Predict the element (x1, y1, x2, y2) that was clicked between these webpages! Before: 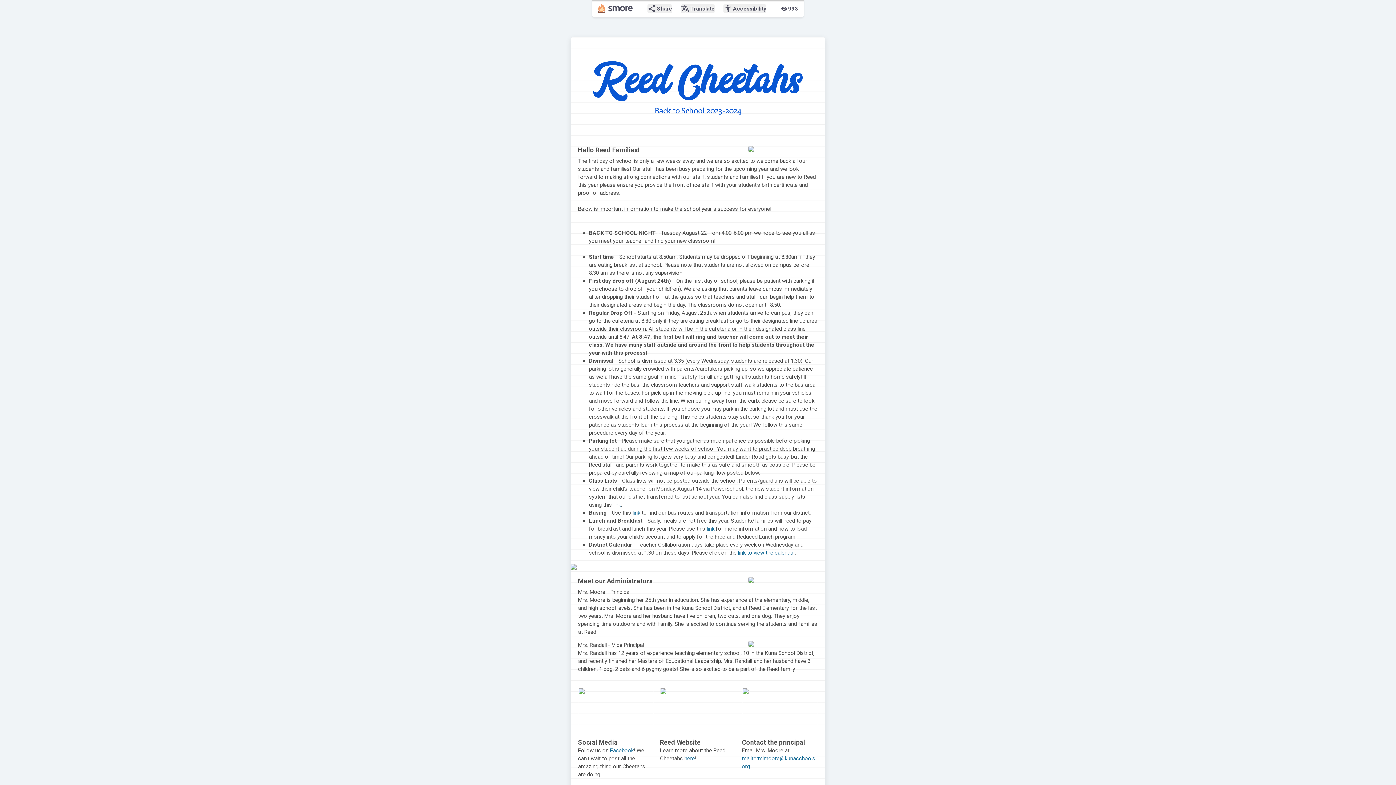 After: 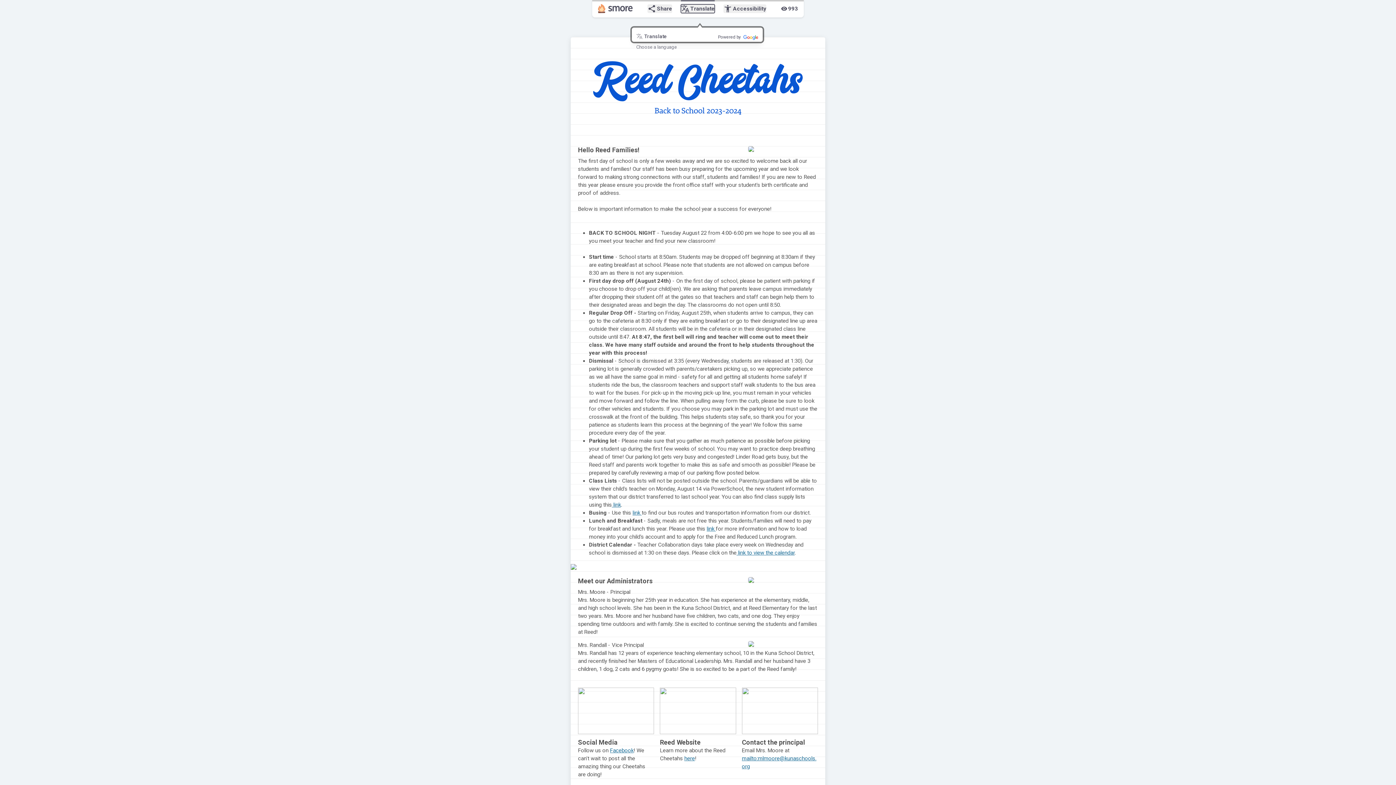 Action: bbox: (681, 4, 714, 13) label: translate
Translate